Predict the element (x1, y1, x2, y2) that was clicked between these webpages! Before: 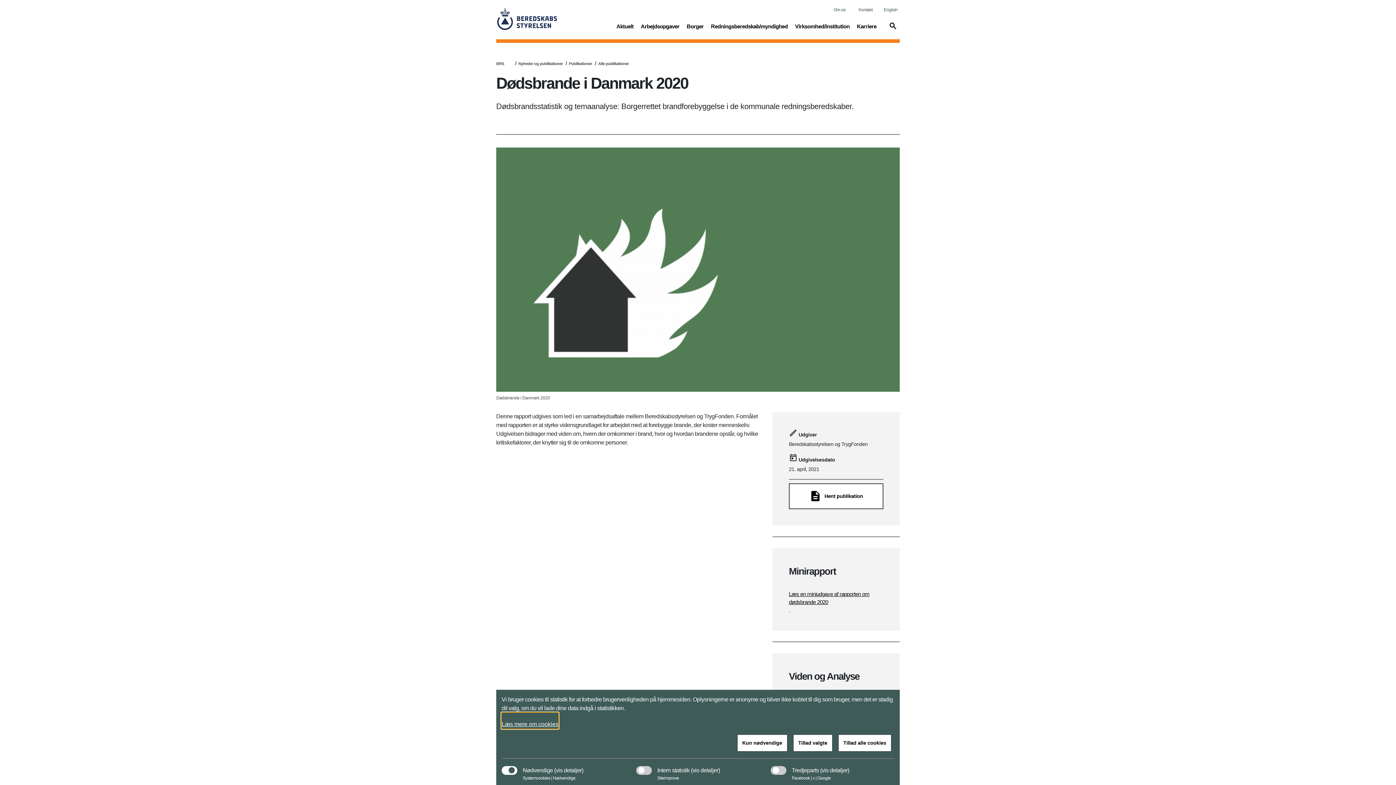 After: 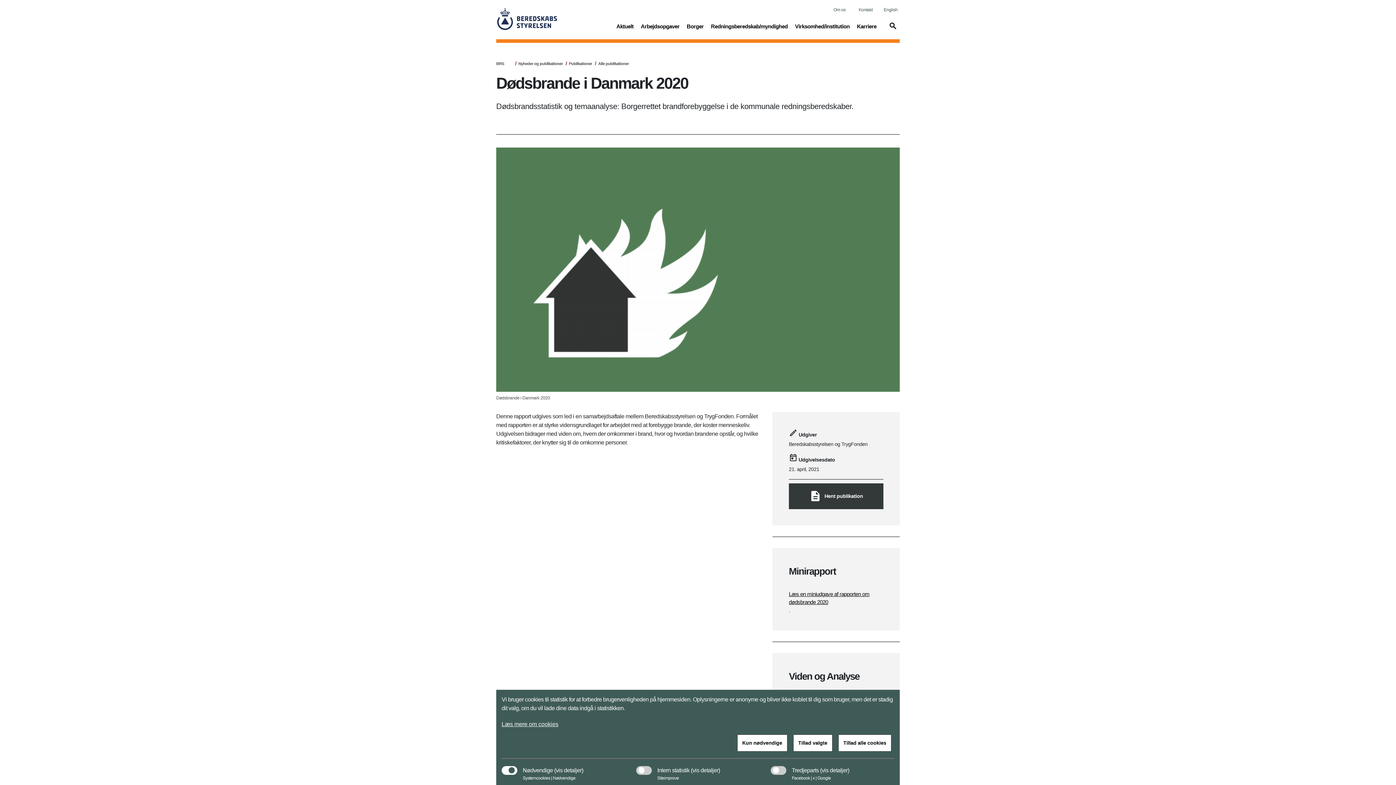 Action: label: Hent publikation bbox: (789, 483, 883, 509)